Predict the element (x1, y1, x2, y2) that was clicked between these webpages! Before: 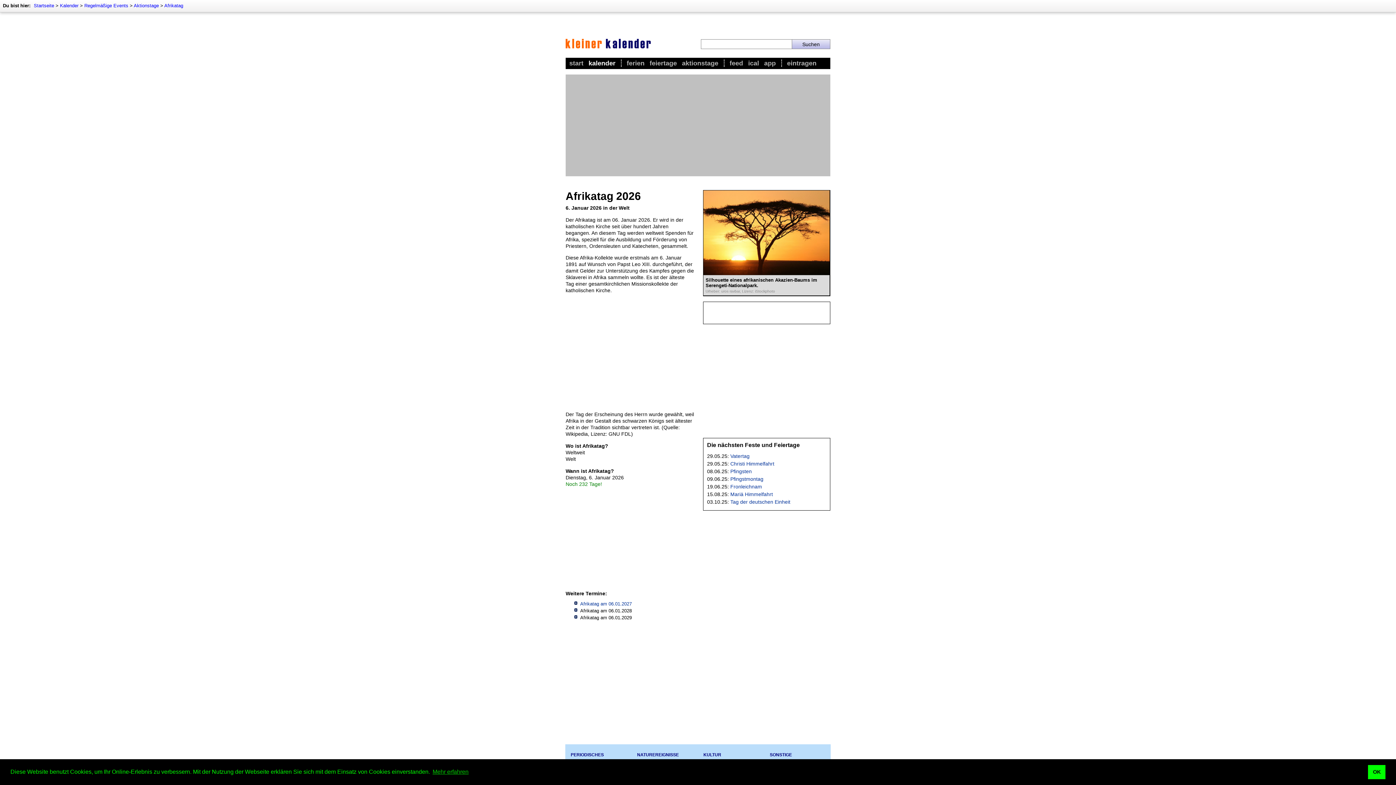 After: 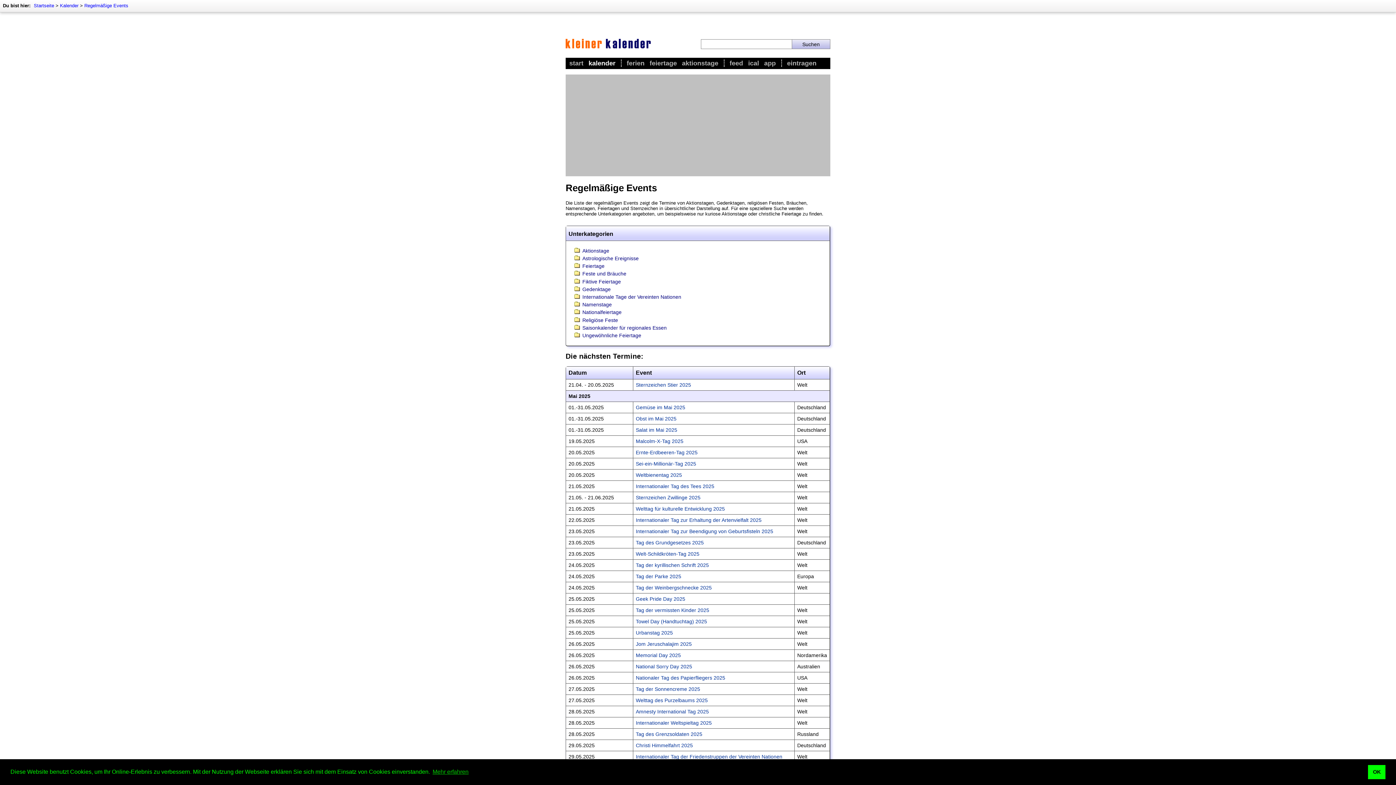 Action: label: PERIODISCHES bbox: (570, 752, 604, 757)